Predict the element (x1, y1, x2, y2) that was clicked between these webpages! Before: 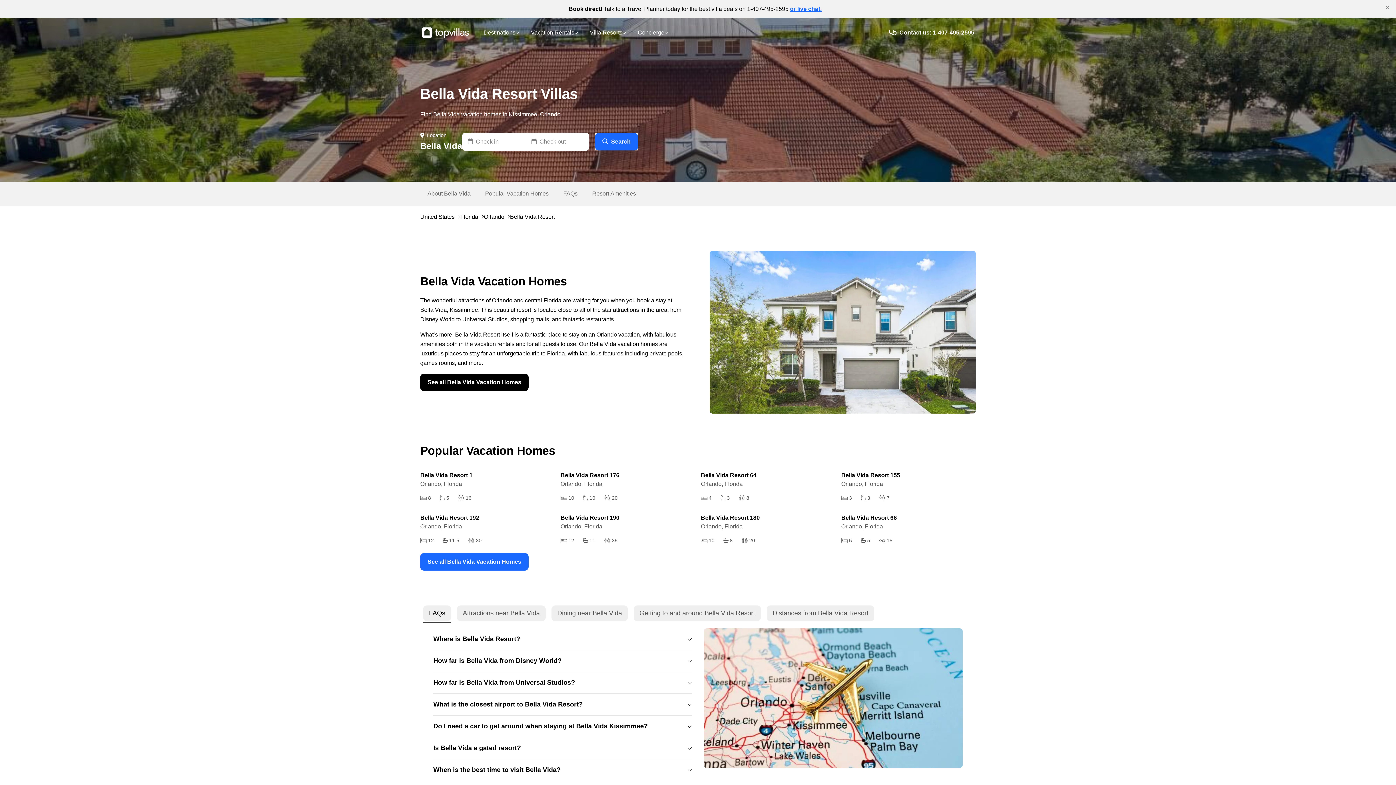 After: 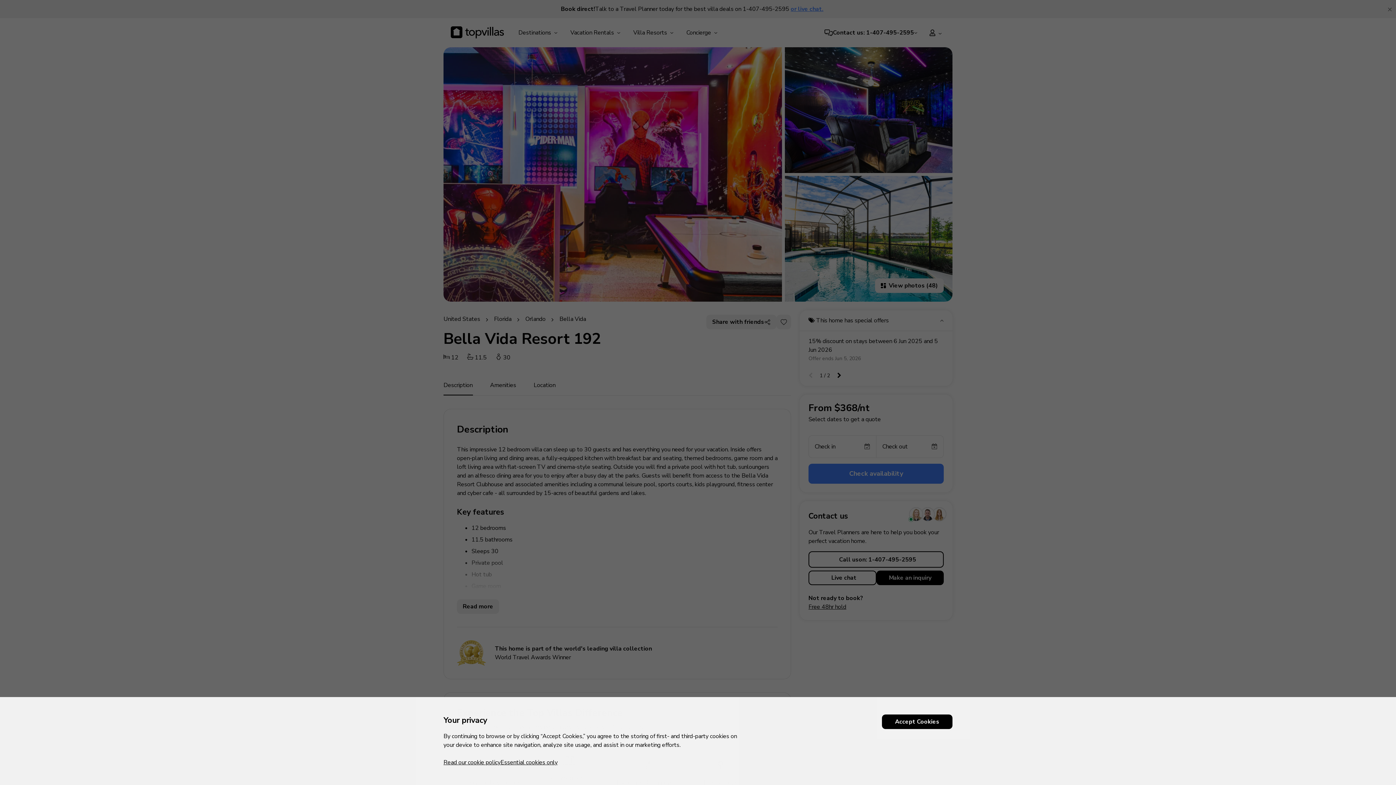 Action: bbox: (420, 508, 554, 544) label: Bella Vida Resort 192
Orlando, Florida
 12
 11.5
 30